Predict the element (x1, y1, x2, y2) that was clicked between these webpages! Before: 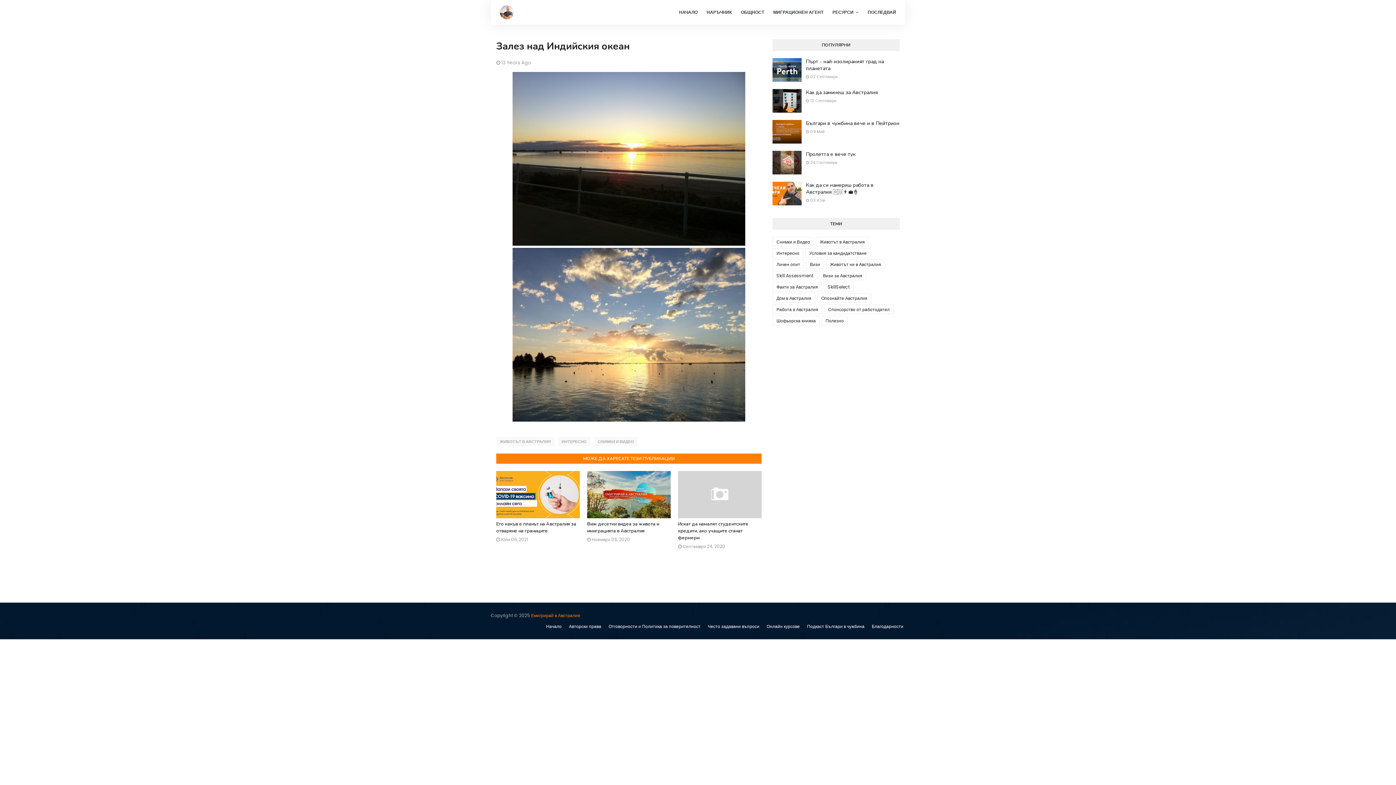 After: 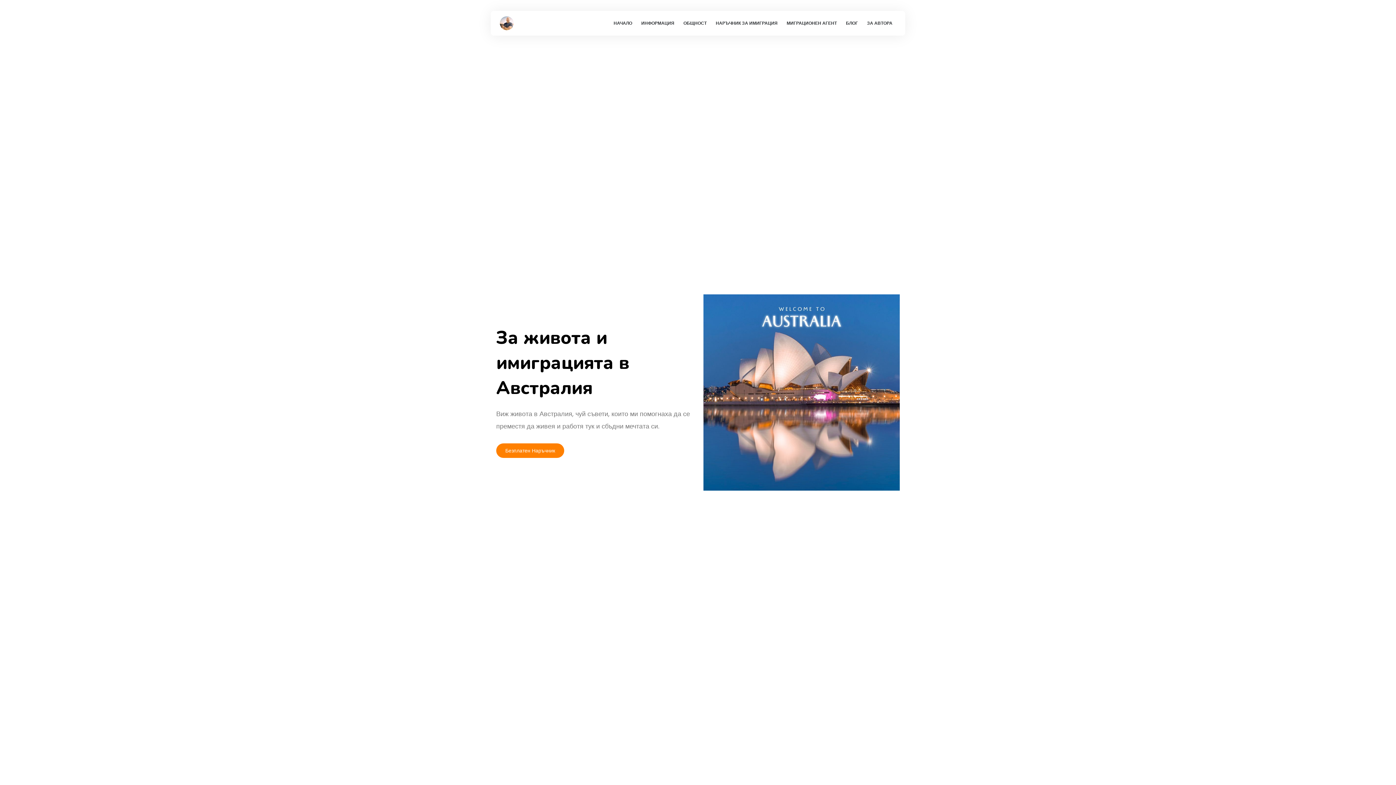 Action: label: Емигрирай в Австралия bbox: (531, 612, 580, 618)